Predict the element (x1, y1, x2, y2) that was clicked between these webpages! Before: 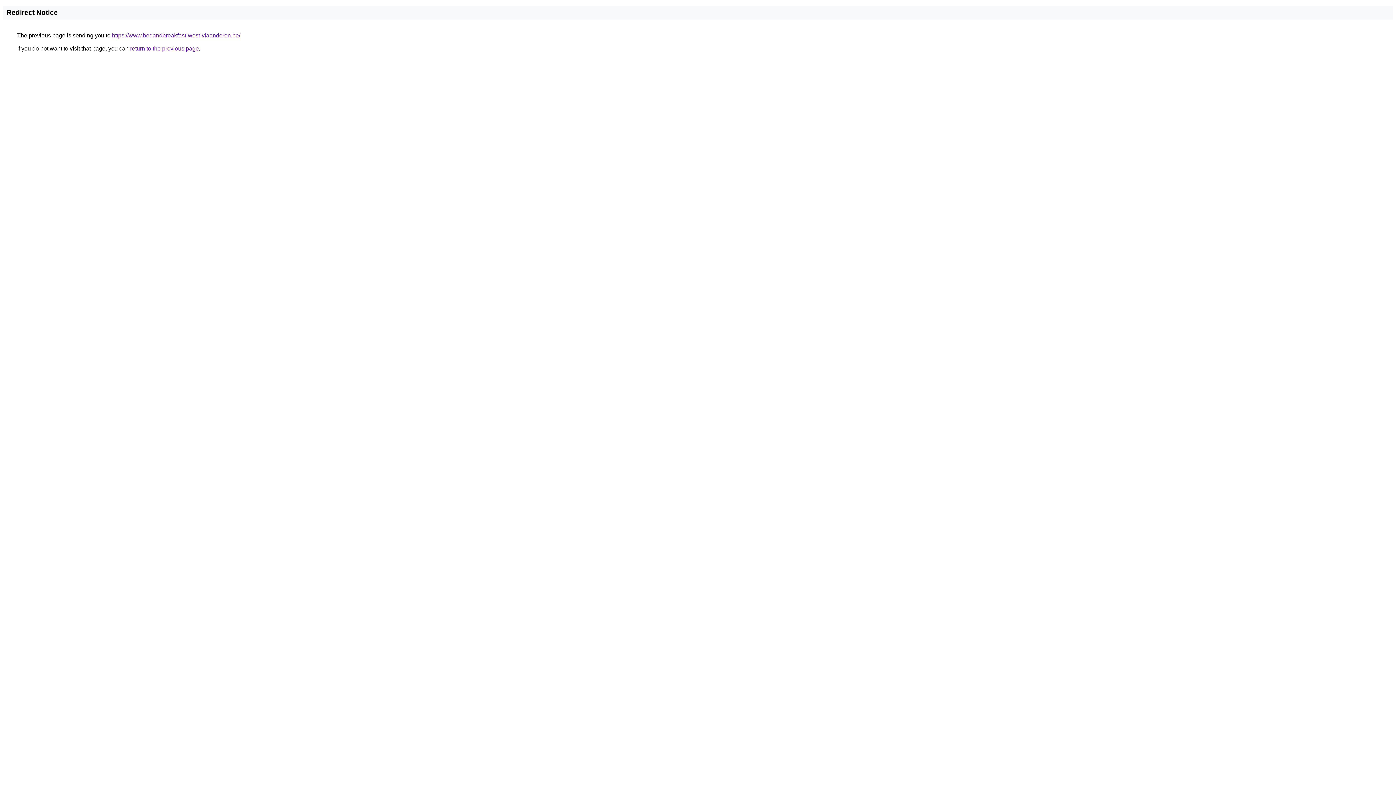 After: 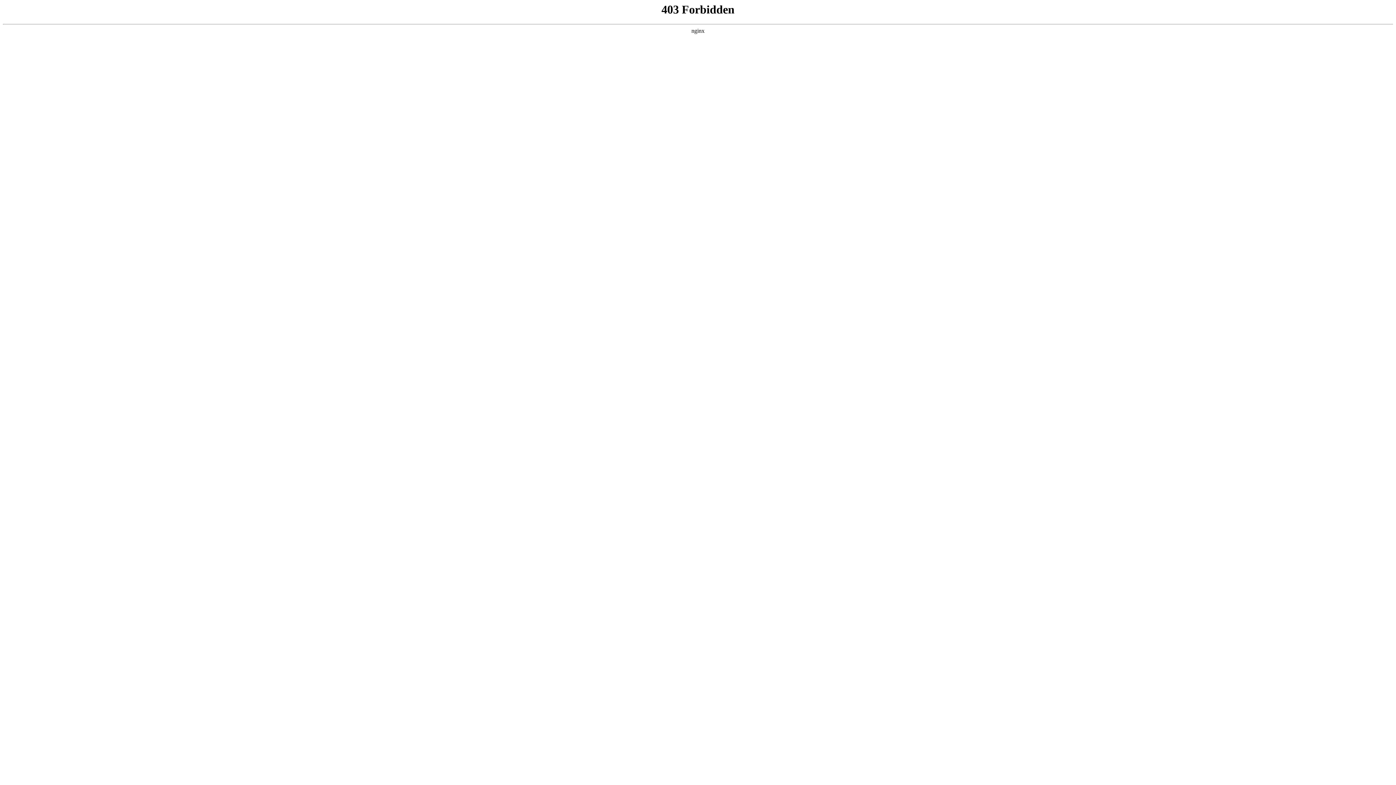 Action: label: https://www.bedandbreakfast-west-vlaanderen.be/ bbox: (112, 32, 240, 38)